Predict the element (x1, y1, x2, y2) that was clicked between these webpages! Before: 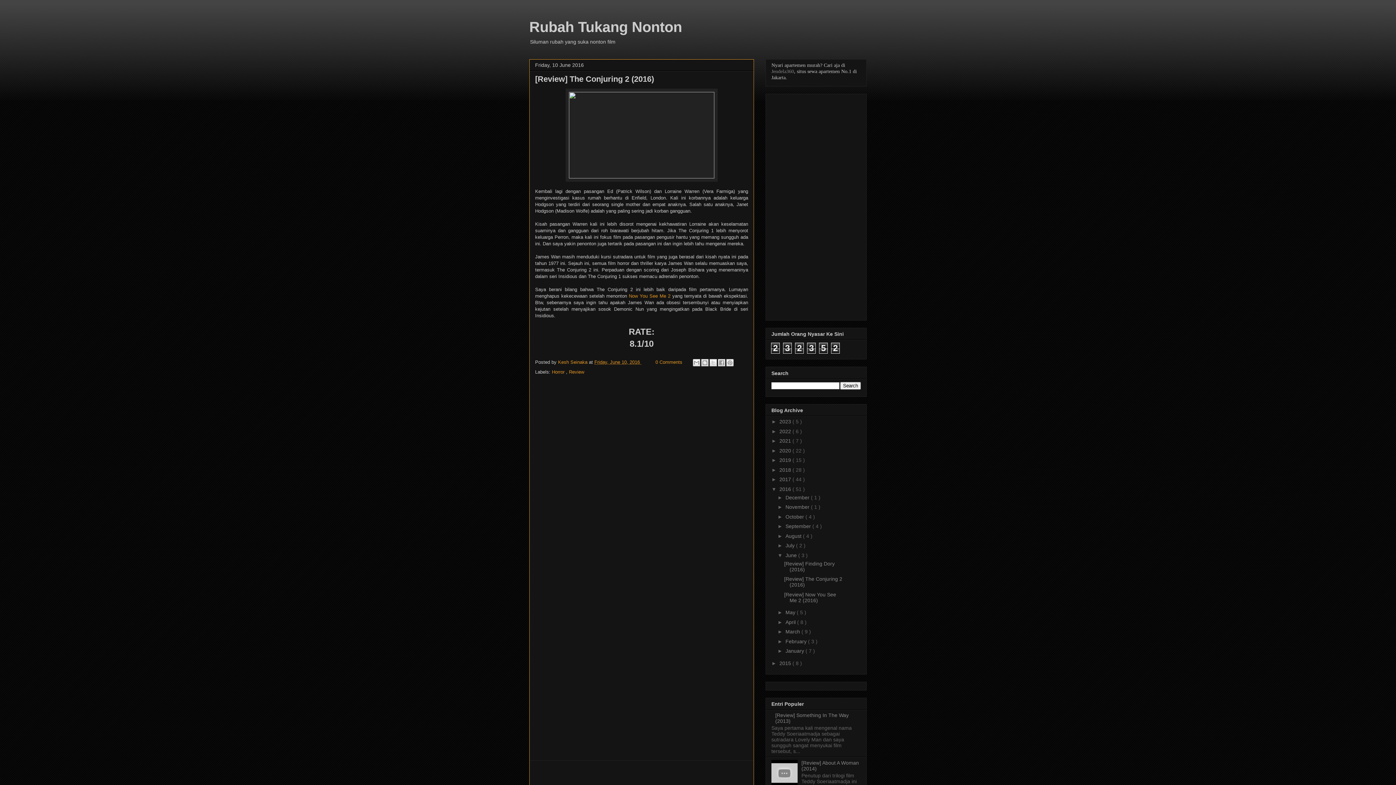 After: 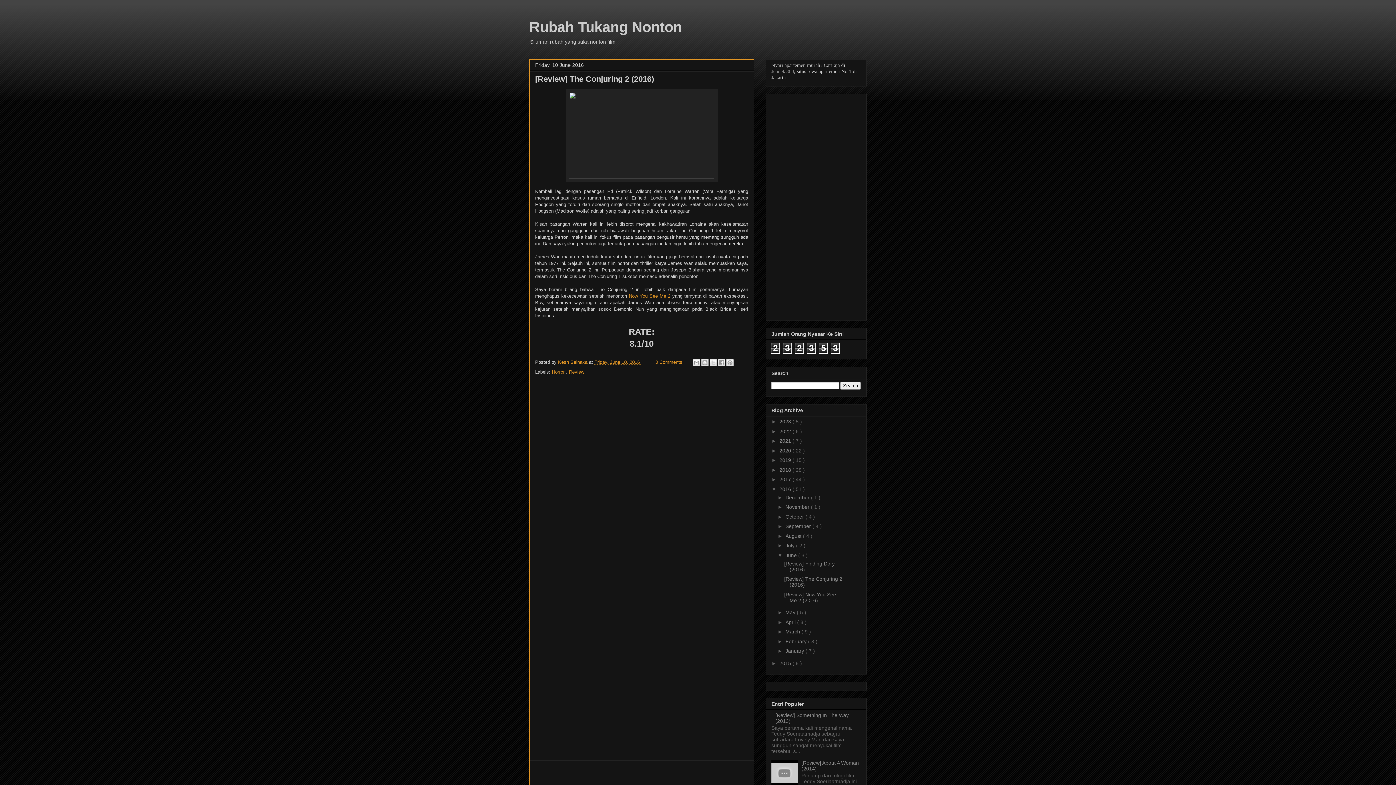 Action: label: Friday, June 10, 2016  bbox: (594, 359, 641, 365)